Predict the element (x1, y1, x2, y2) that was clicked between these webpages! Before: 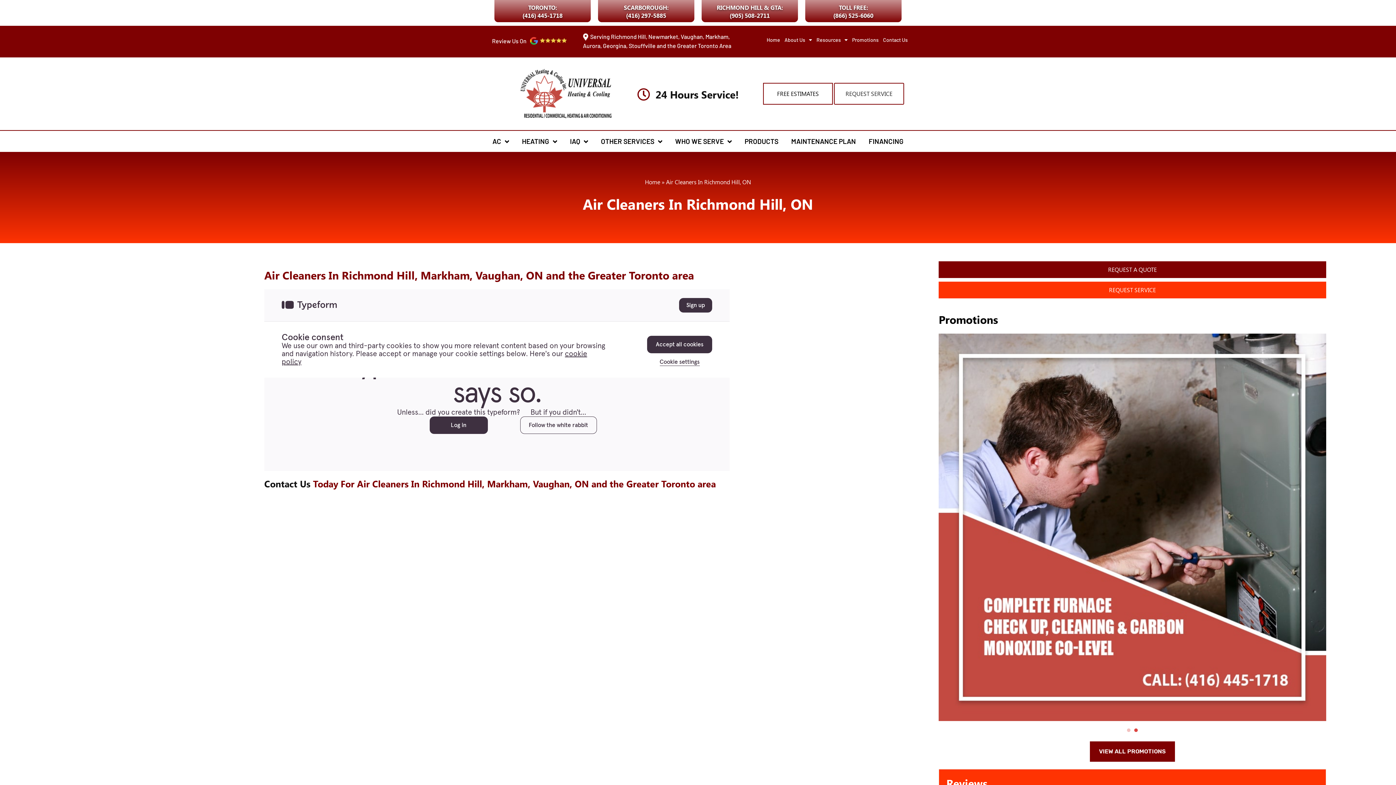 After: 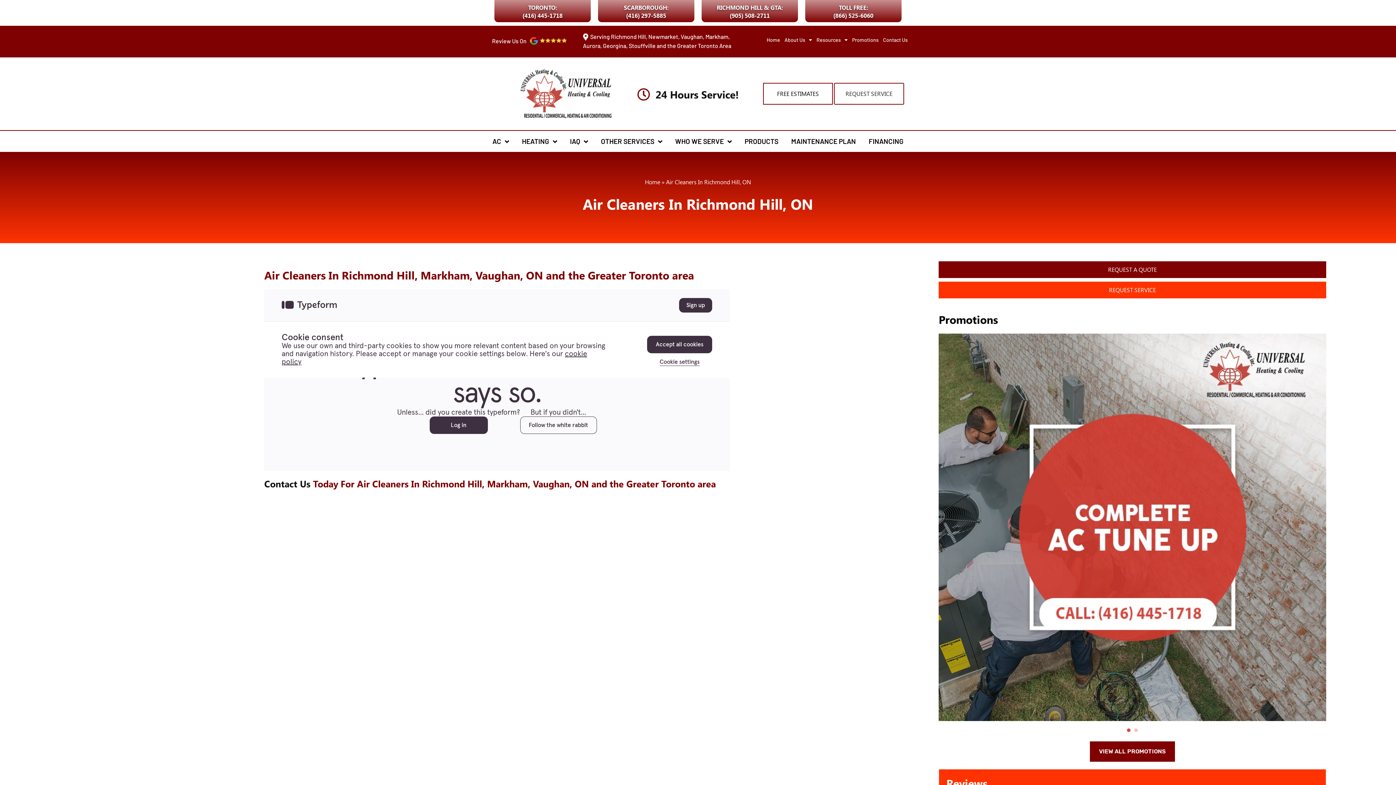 Action: bbox: (1125, 726, 1132, 734) label: 1 of 2